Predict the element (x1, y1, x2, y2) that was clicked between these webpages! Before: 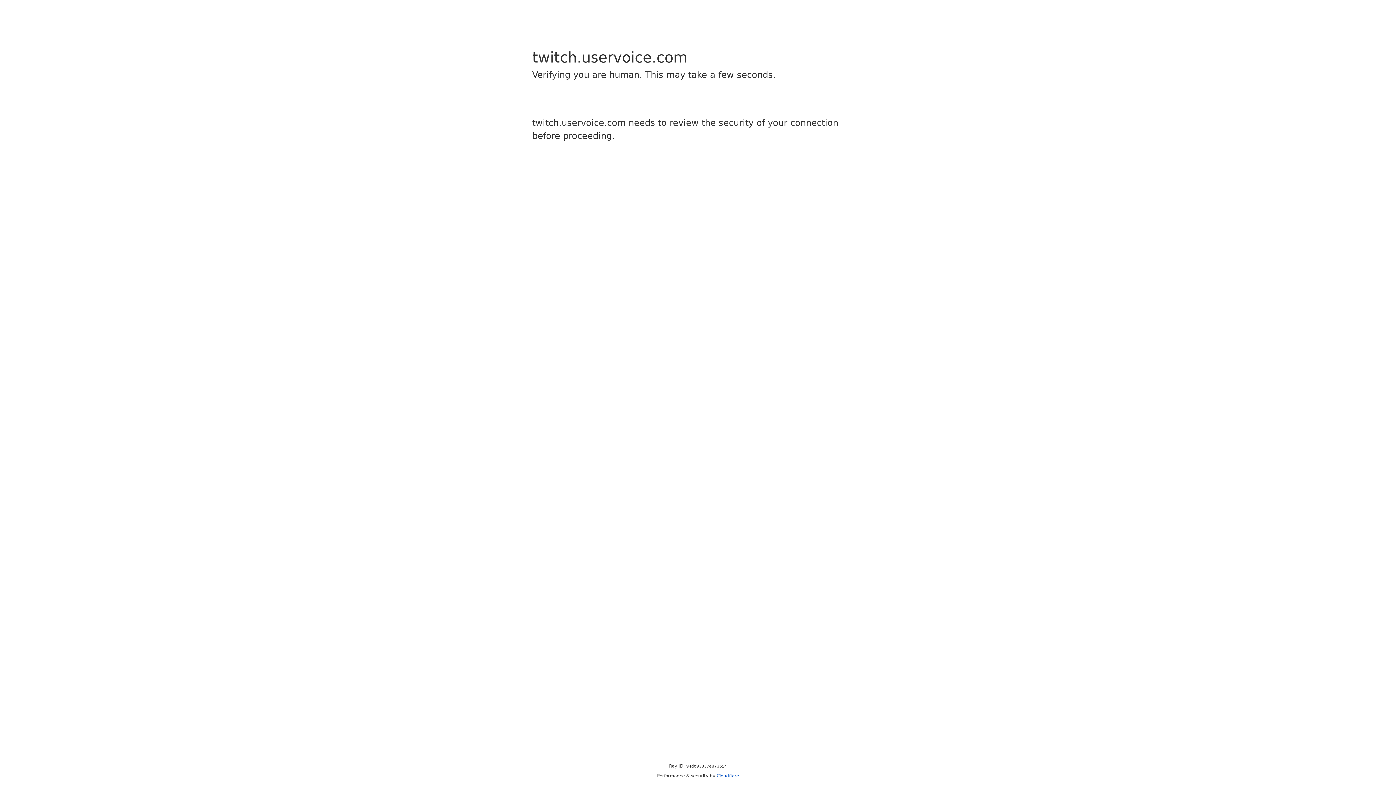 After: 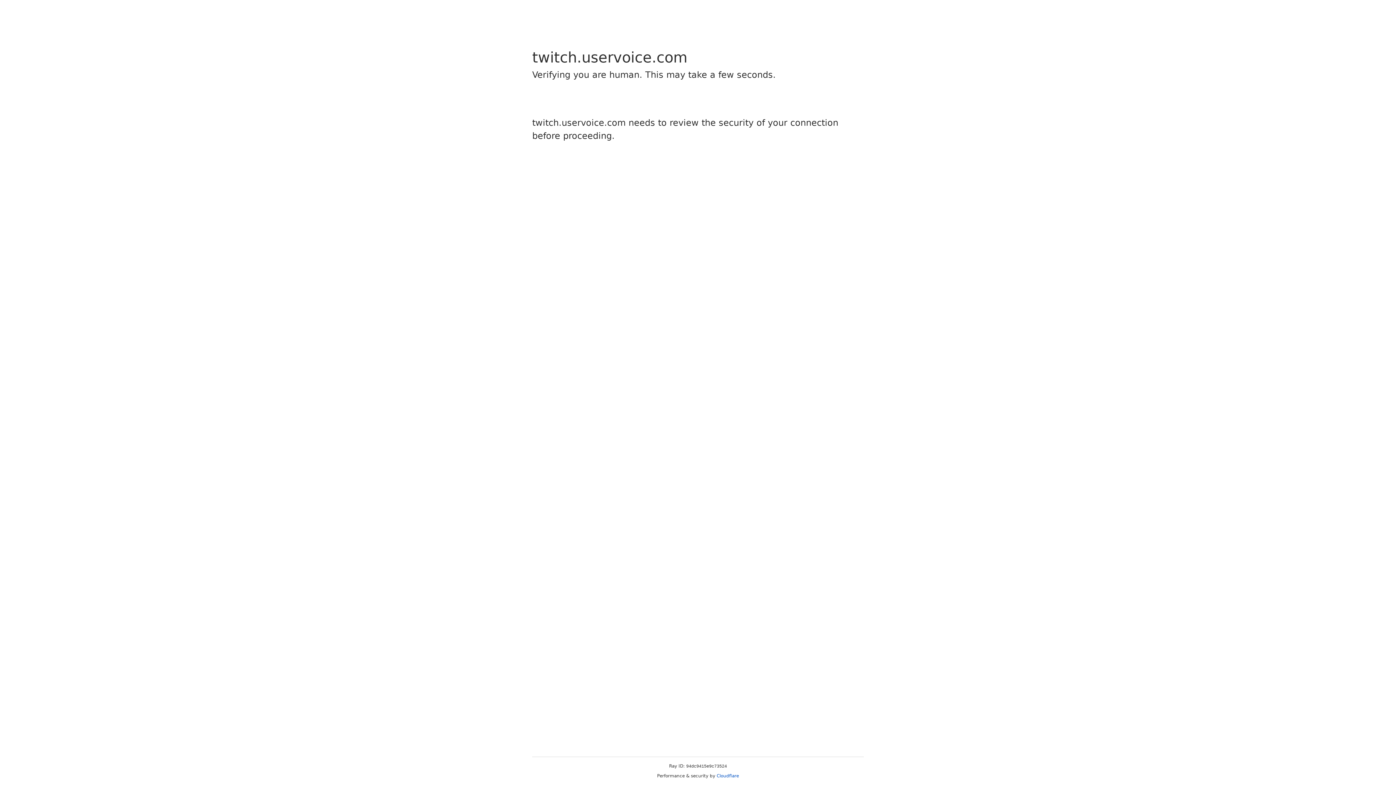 Action: bbox: (716, 773, 739, 778) label: Cloudflare